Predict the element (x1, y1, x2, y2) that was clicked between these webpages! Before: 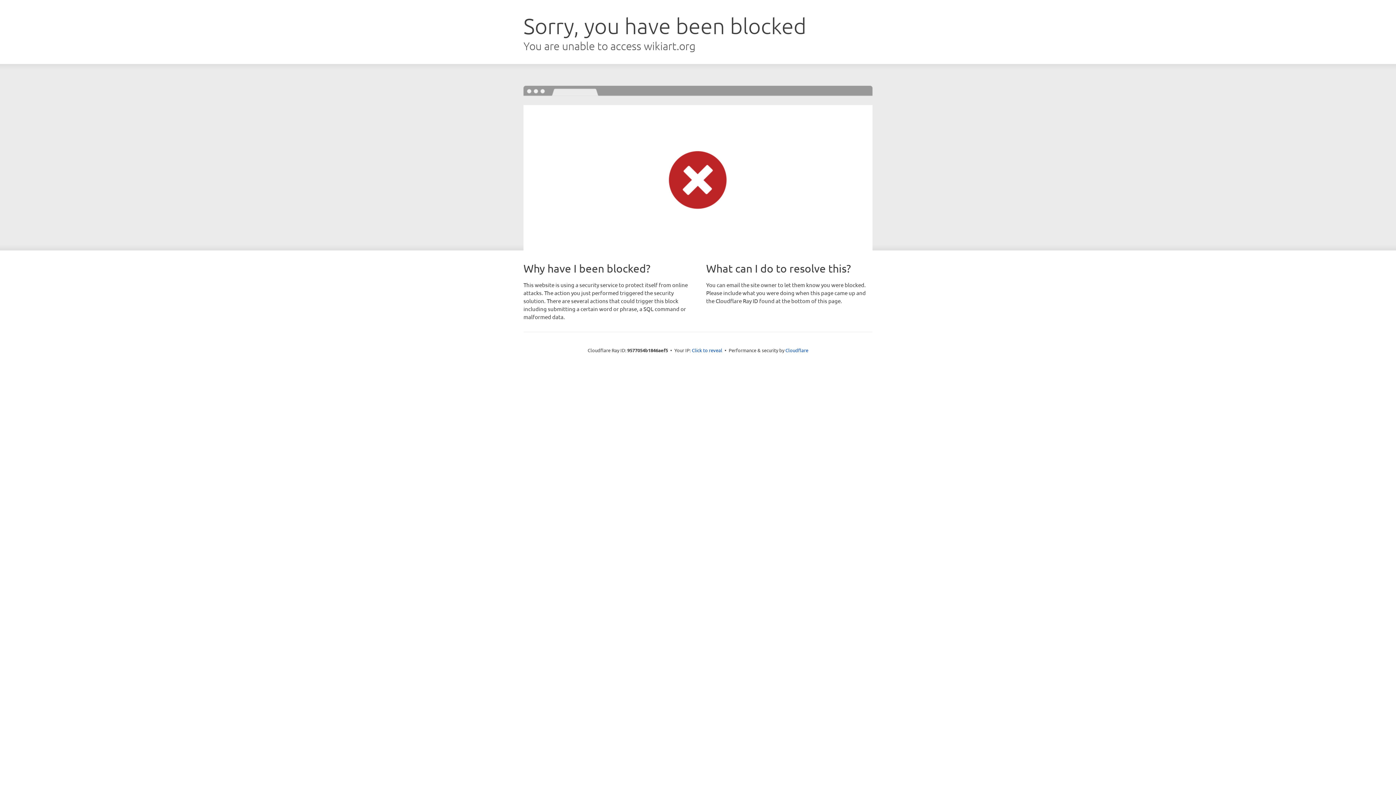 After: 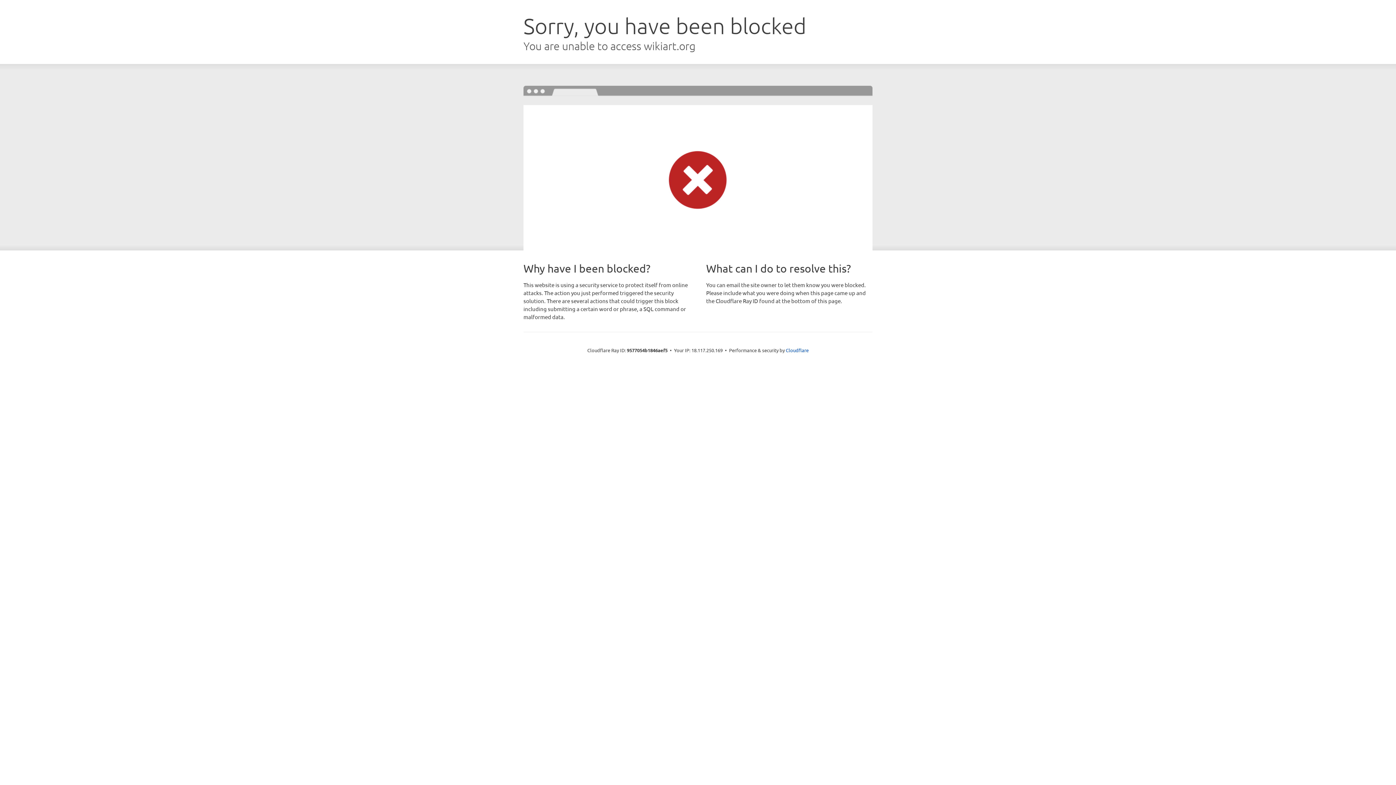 Action: bbox: (692, 346, 722, 353) label: Click to reveal